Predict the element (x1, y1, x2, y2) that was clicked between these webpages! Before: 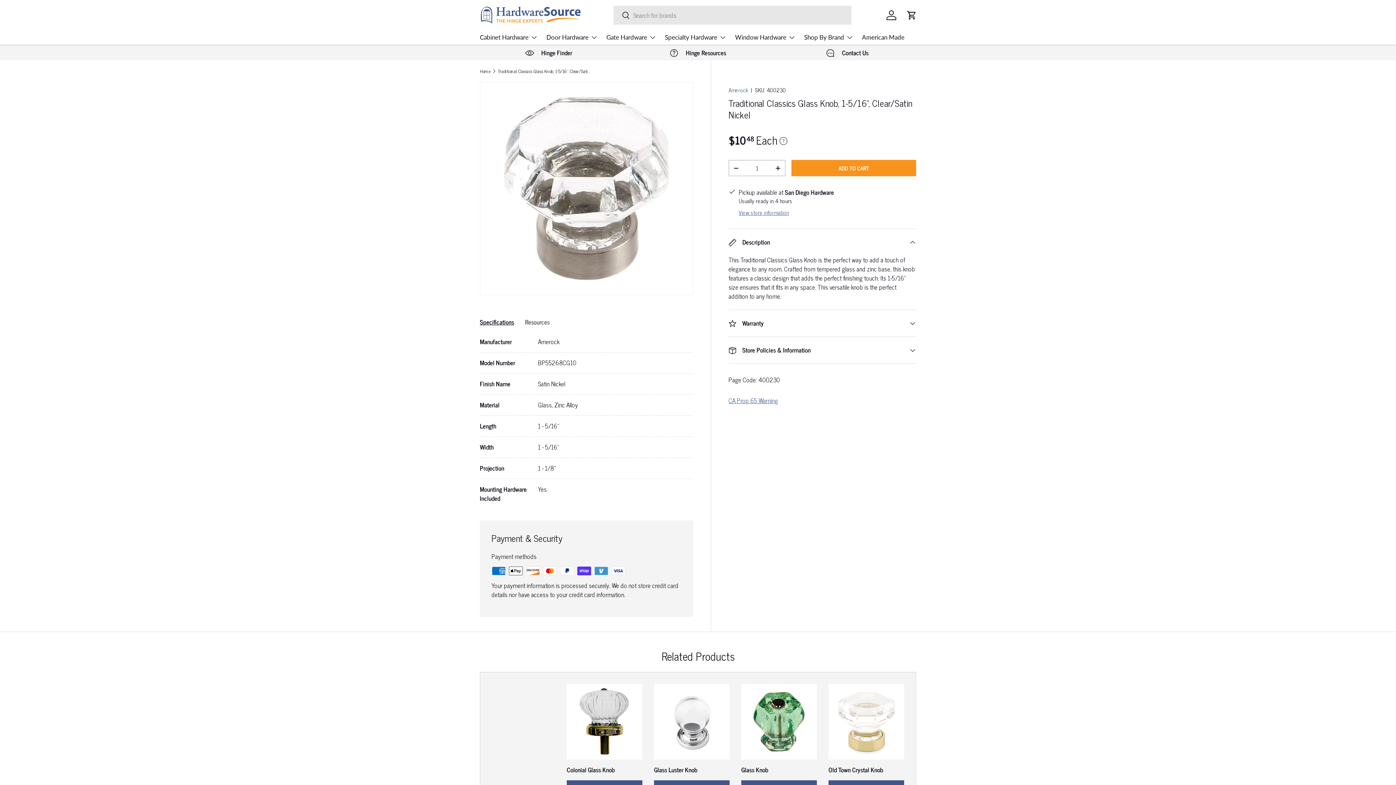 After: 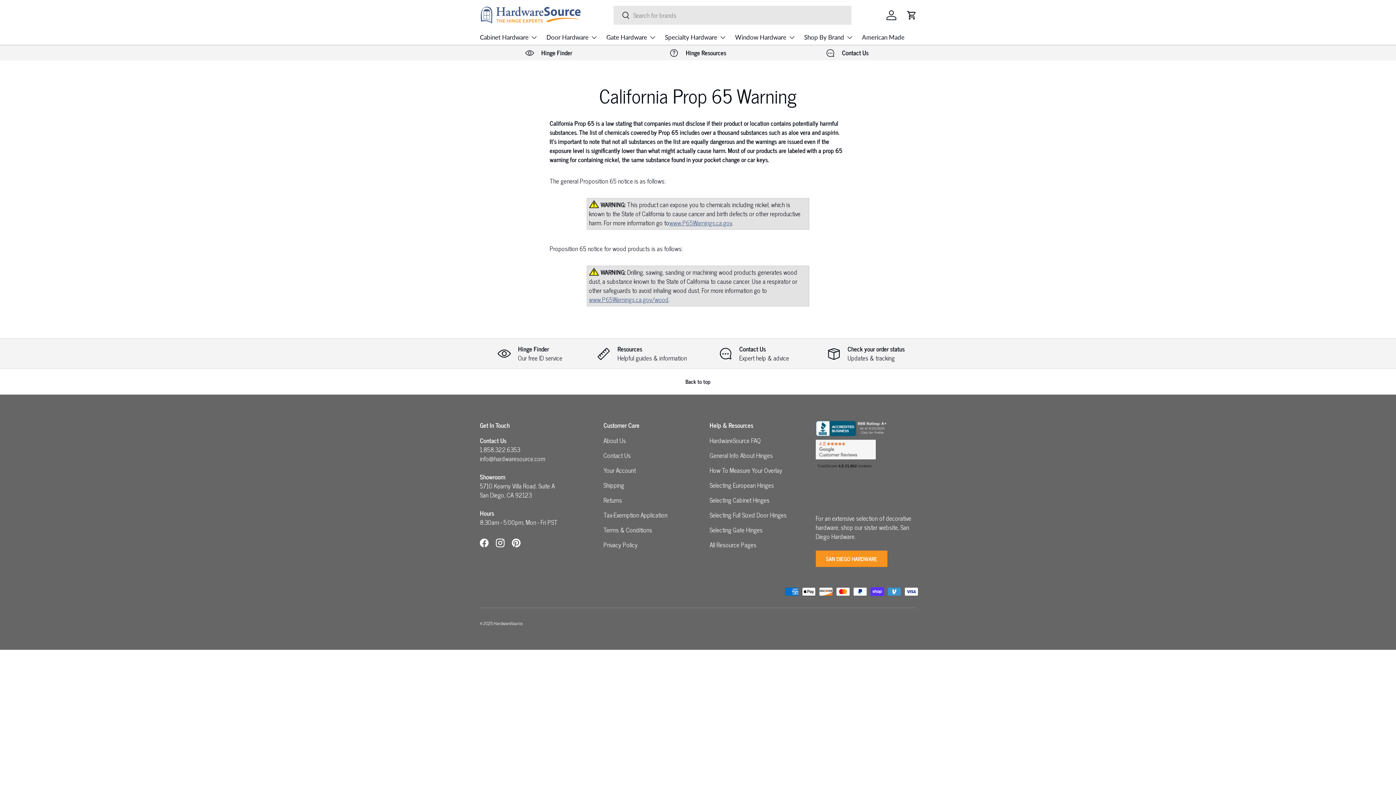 Action: label: CA Prop 65 Warning bbox: (728, 395, 778, 405)